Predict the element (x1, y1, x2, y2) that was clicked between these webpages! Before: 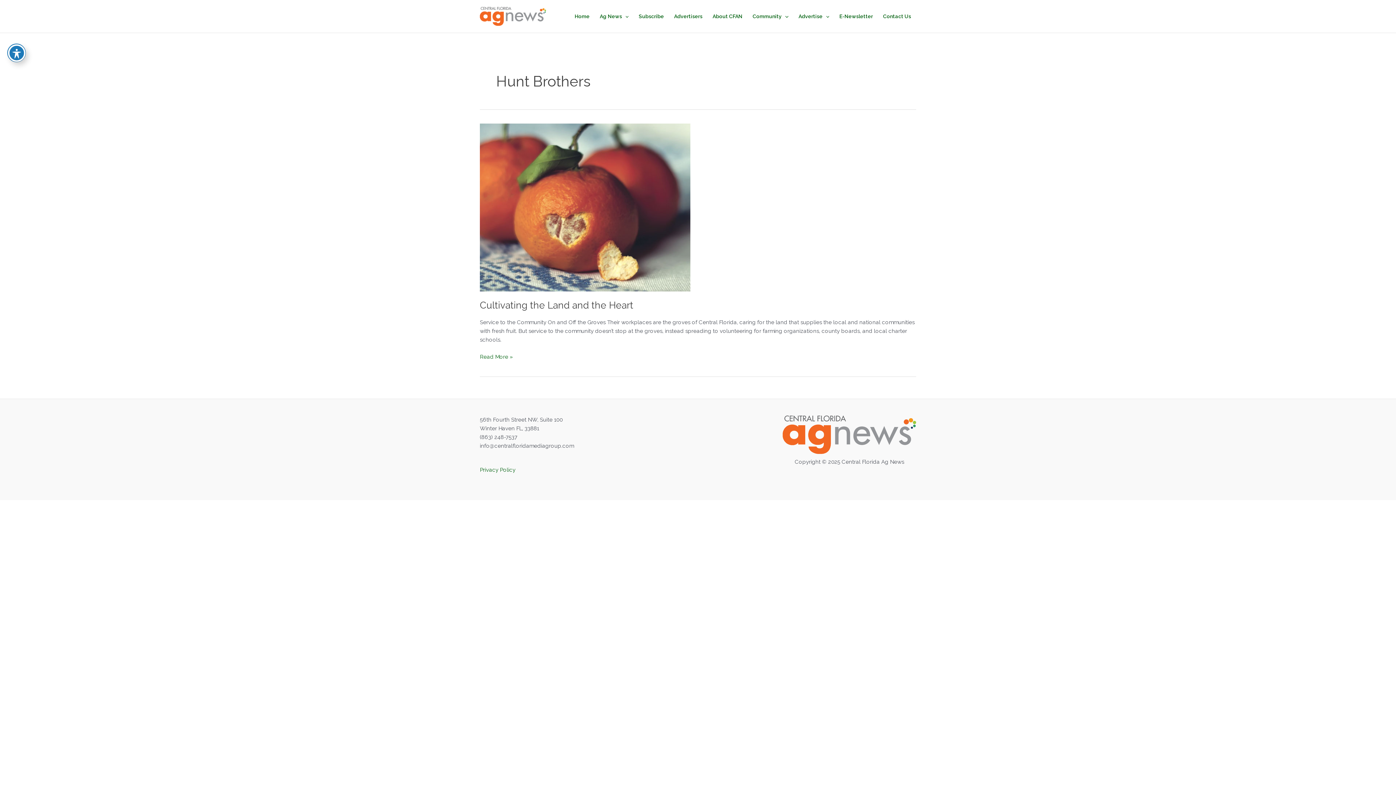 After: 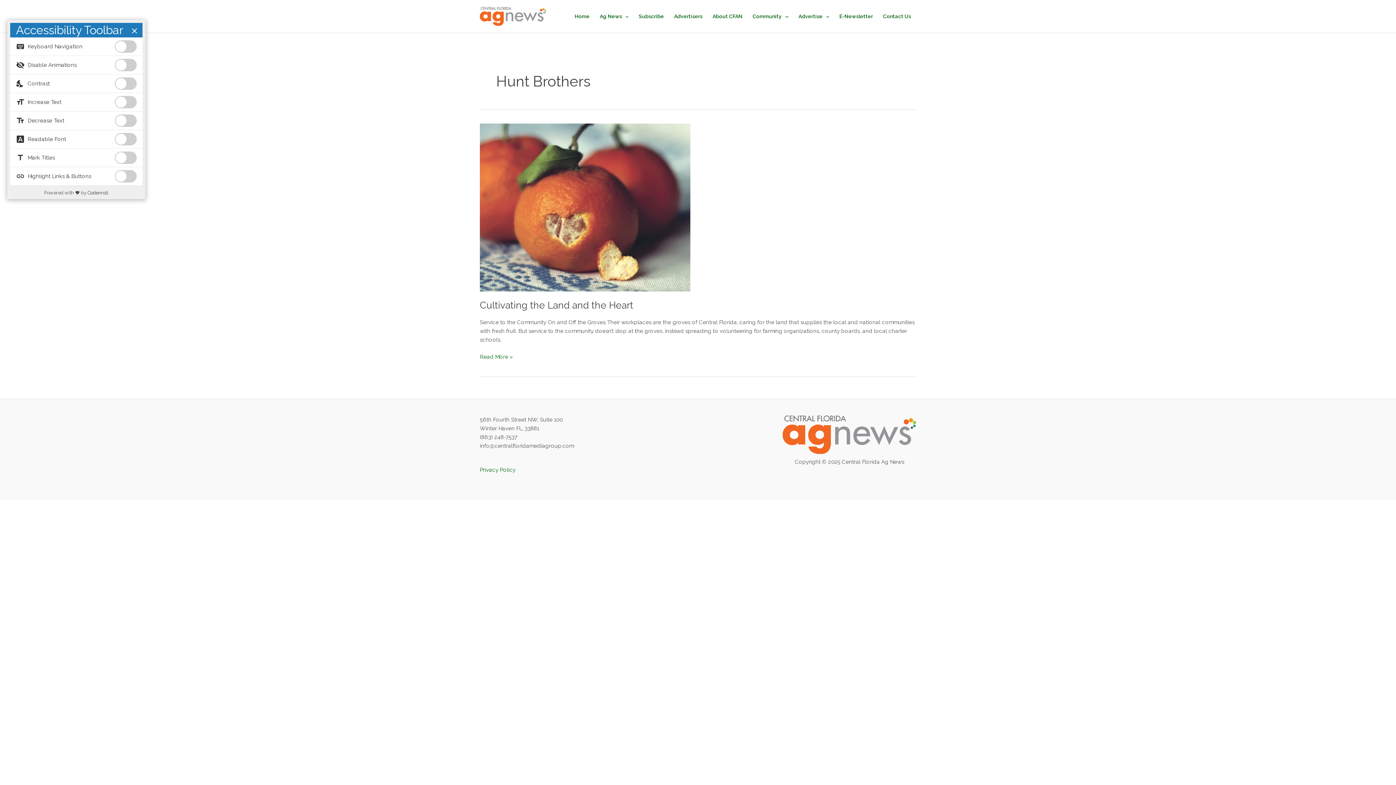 Action: label: Toggle Accessibility Toolbar bbox: (7, 44, 25, 61)